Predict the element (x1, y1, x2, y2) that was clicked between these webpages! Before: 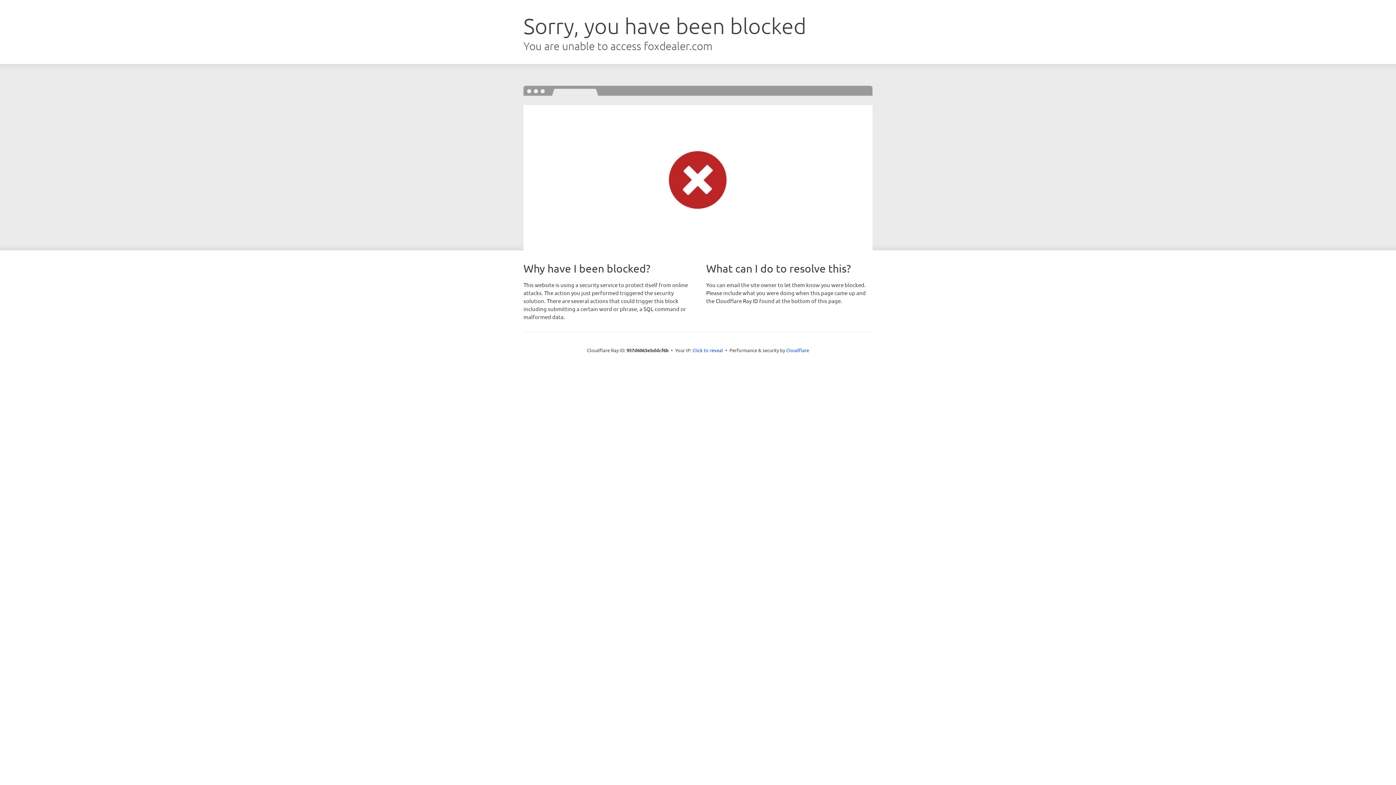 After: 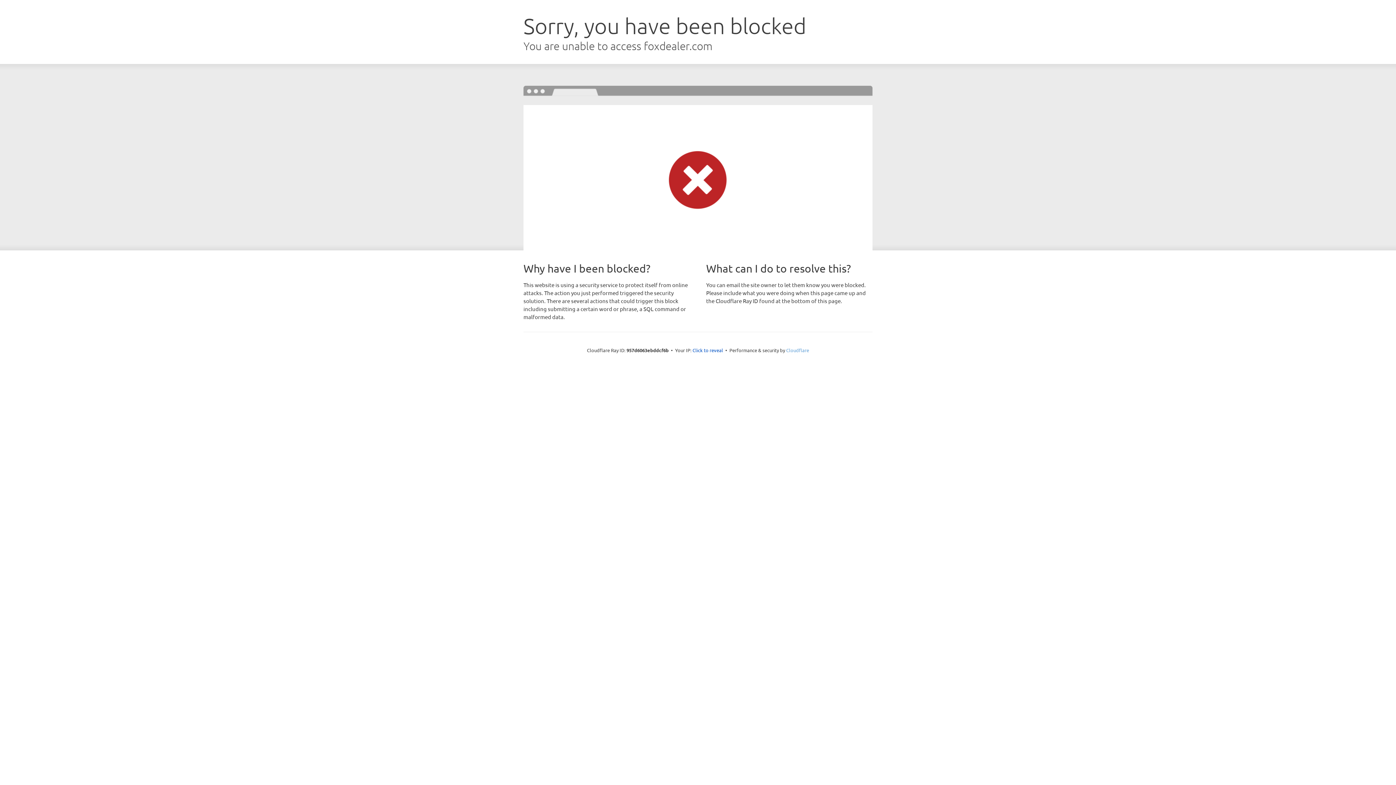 Action: label: Cloudflare bbox: (786, 347, 809, 353)